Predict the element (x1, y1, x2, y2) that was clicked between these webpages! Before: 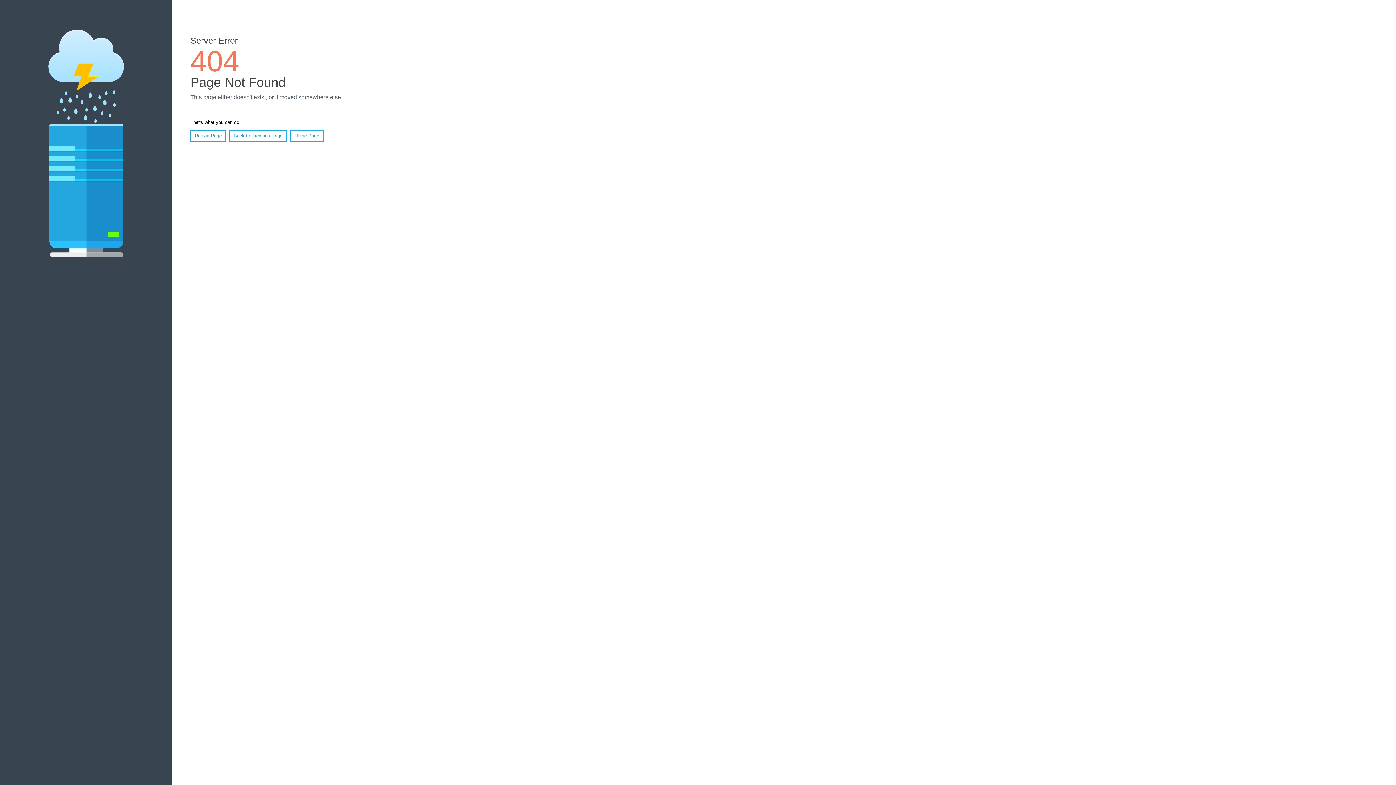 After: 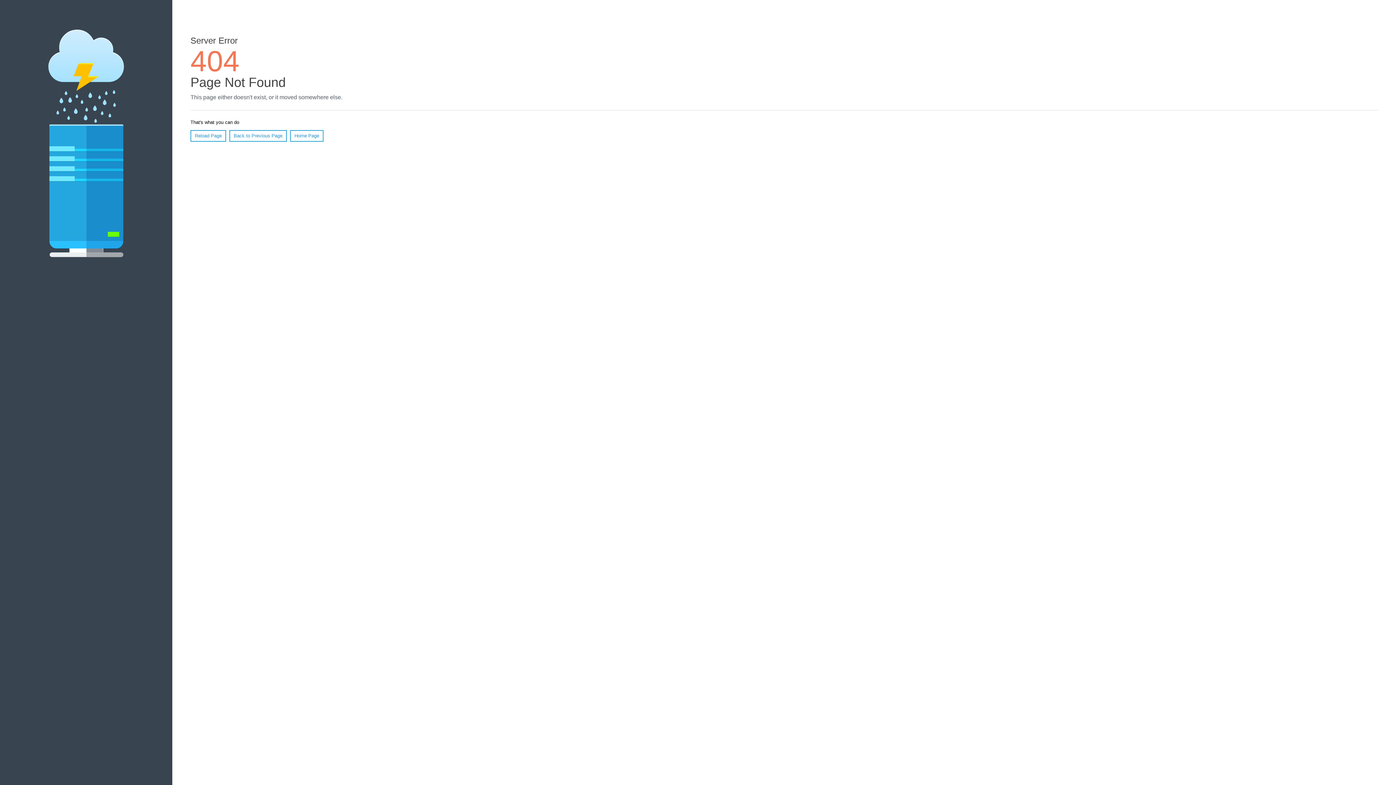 Action: bbox: (190, 130, 226, 141) label: Reload Page